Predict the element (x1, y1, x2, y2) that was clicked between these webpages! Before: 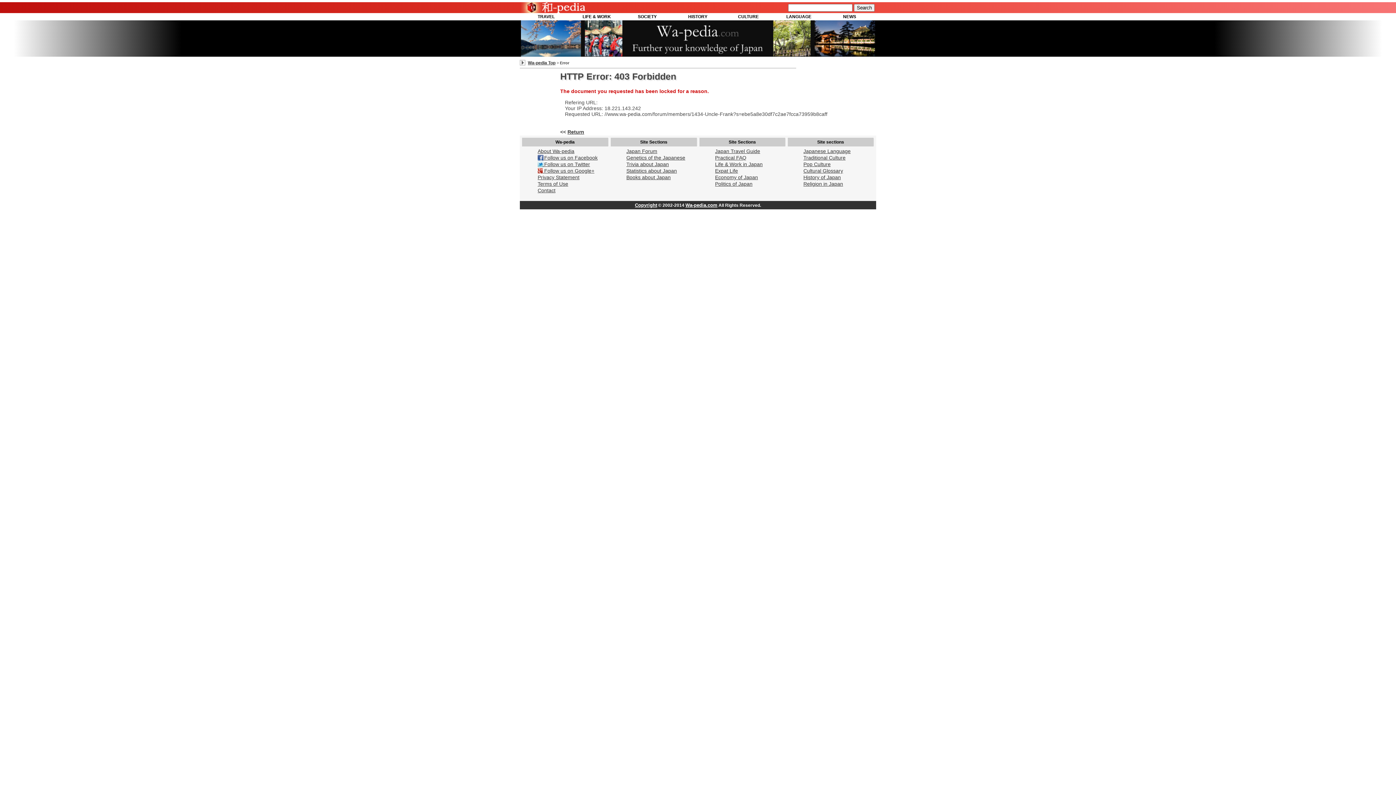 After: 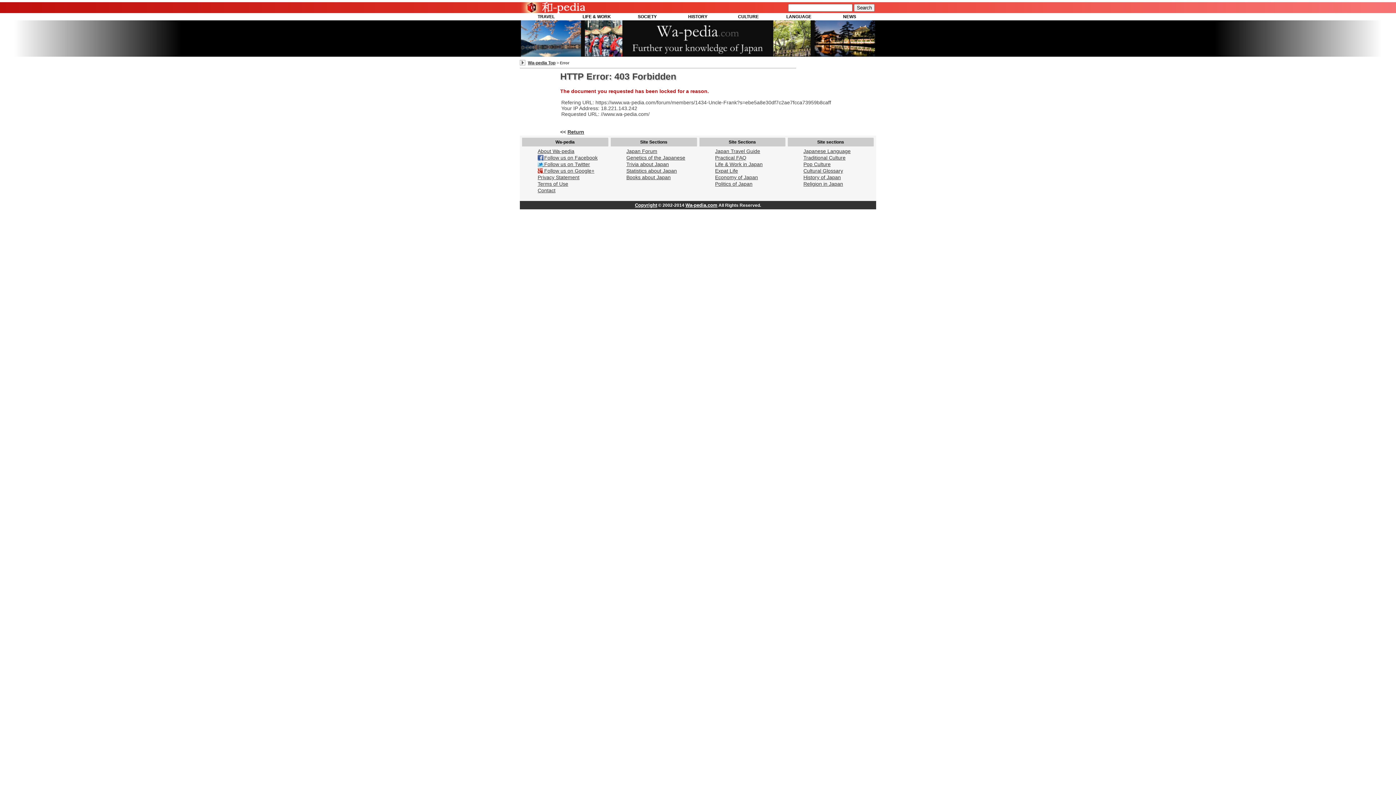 Action: label: Wa-pedia.com bbox: (685, 202, 717, 208)